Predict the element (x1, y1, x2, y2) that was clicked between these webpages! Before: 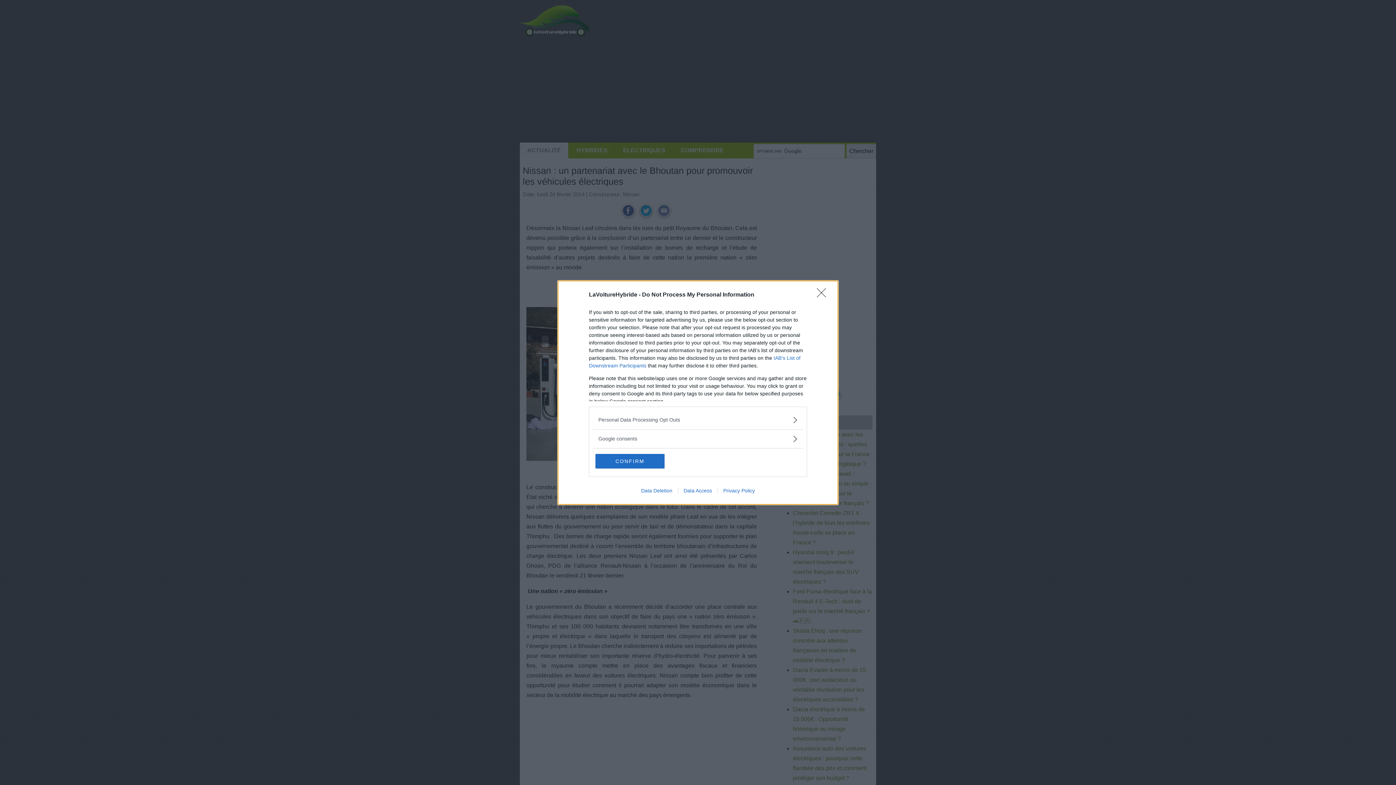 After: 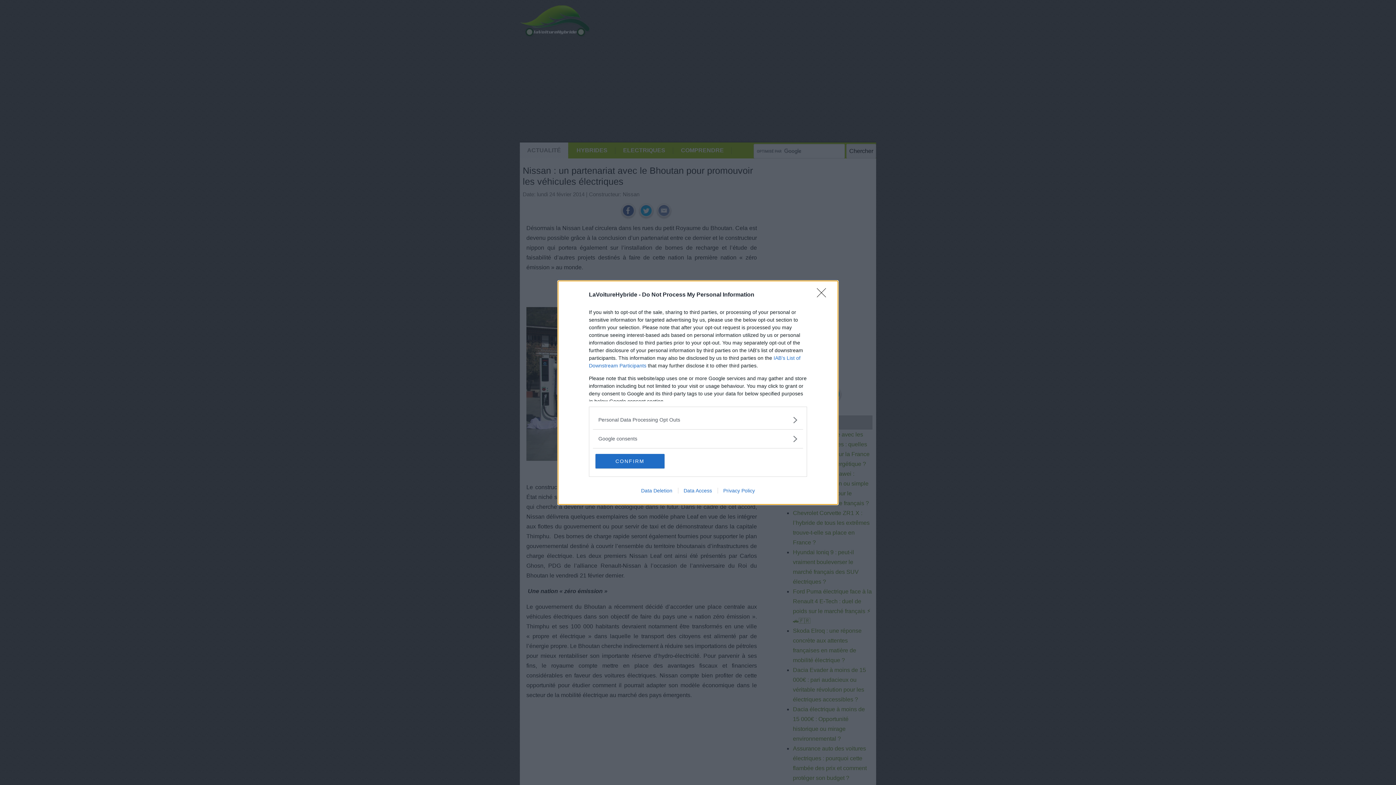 Action: label: Privacy Policy bbox: (717, 487, 760, 493)